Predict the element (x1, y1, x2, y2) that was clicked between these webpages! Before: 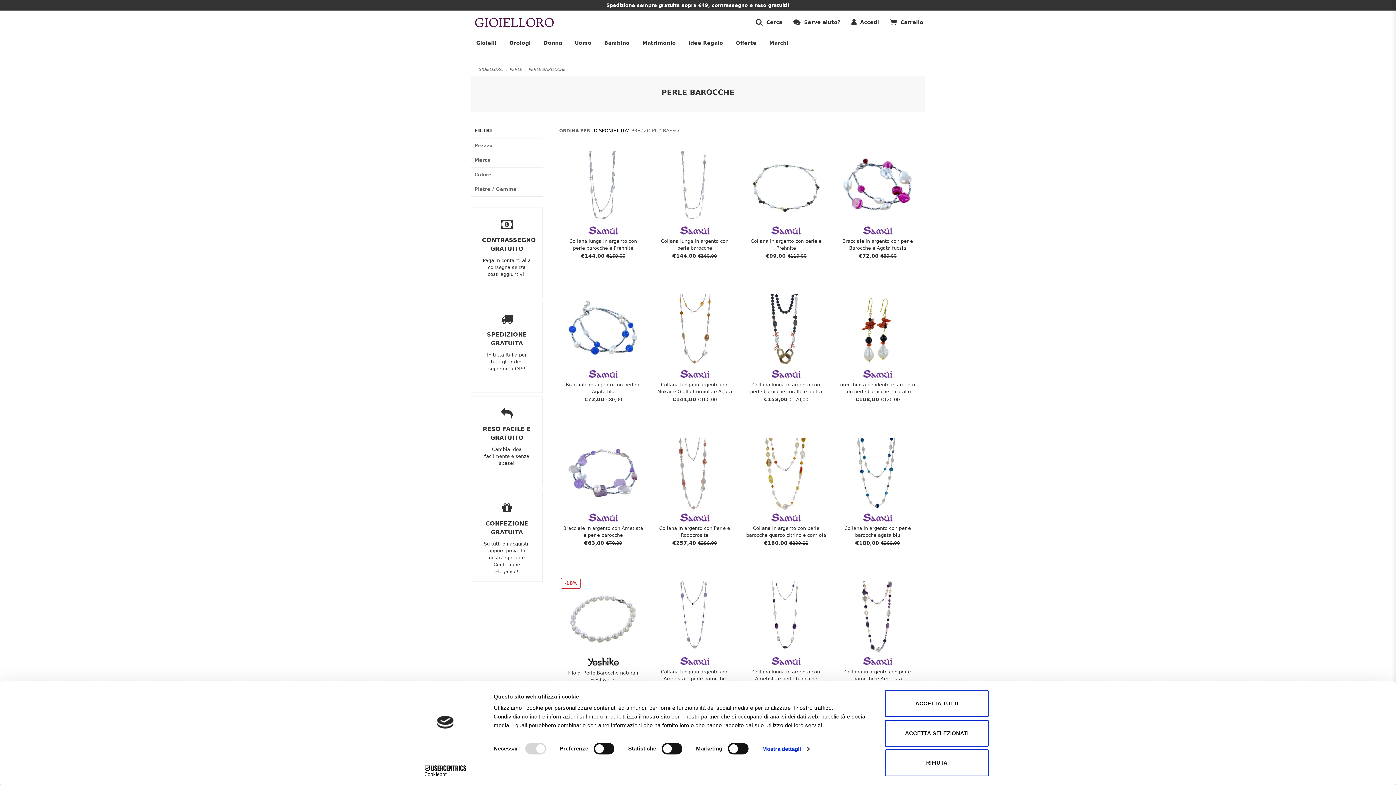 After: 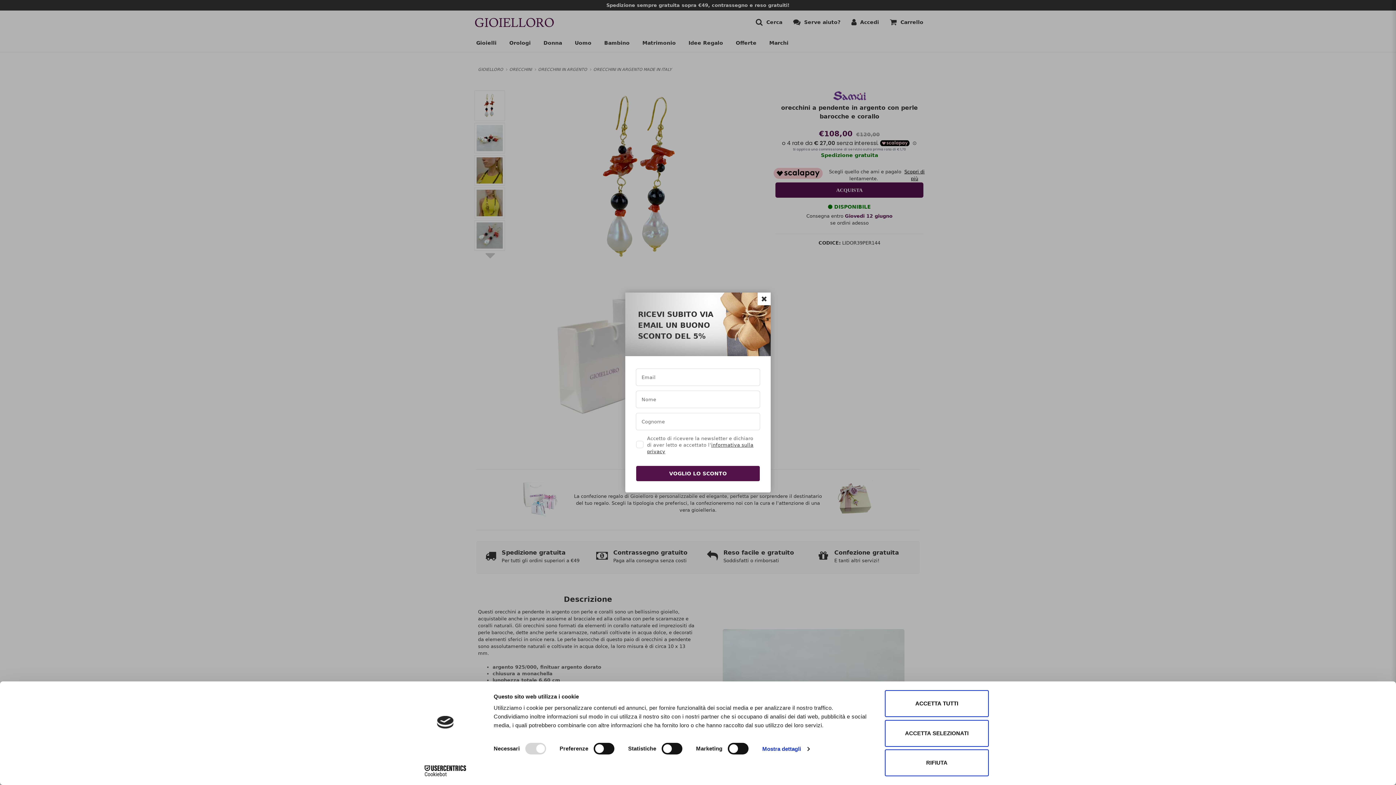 Action: label:  

orecchini a pendente in argento con perle barocche e corallo

€108,00 

€120,00 bbox: (833, 362, 921, 402)